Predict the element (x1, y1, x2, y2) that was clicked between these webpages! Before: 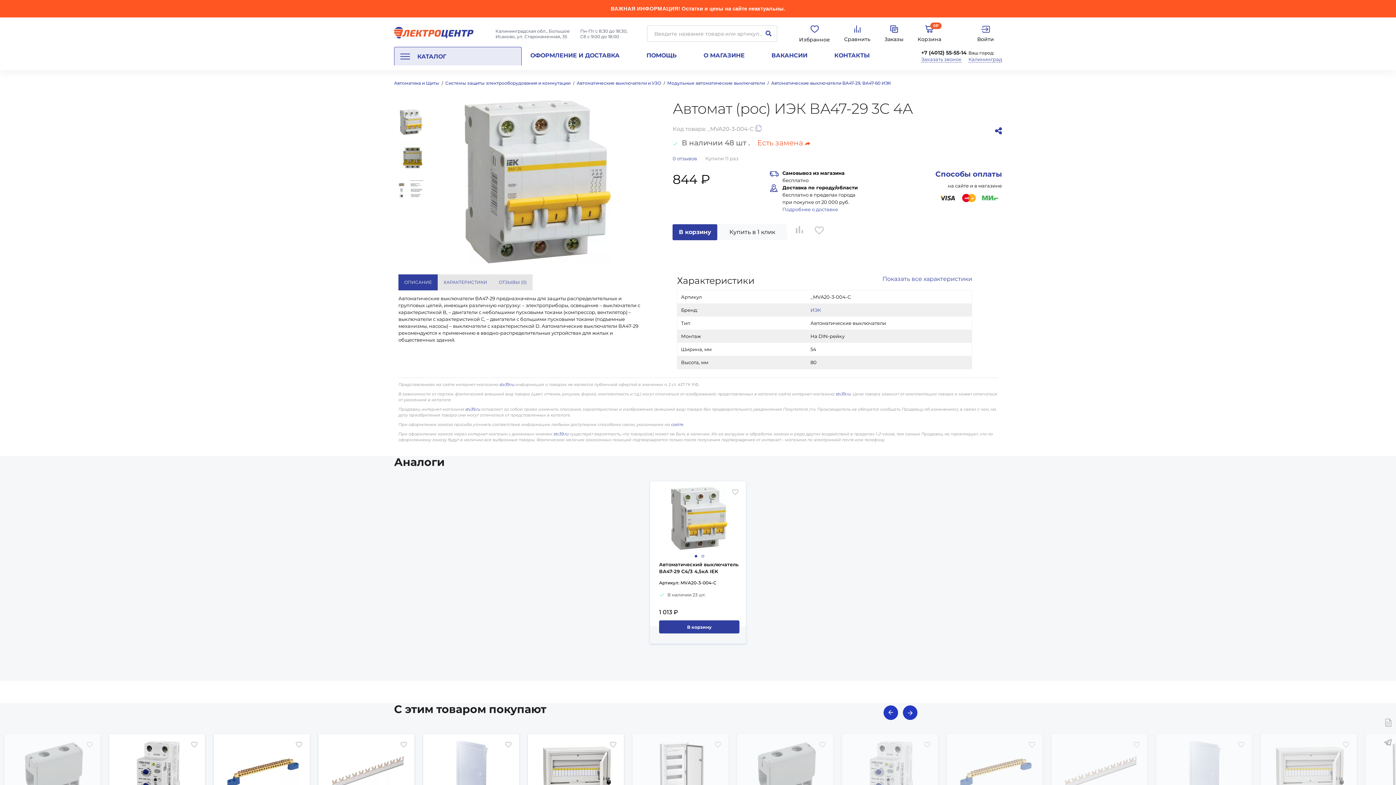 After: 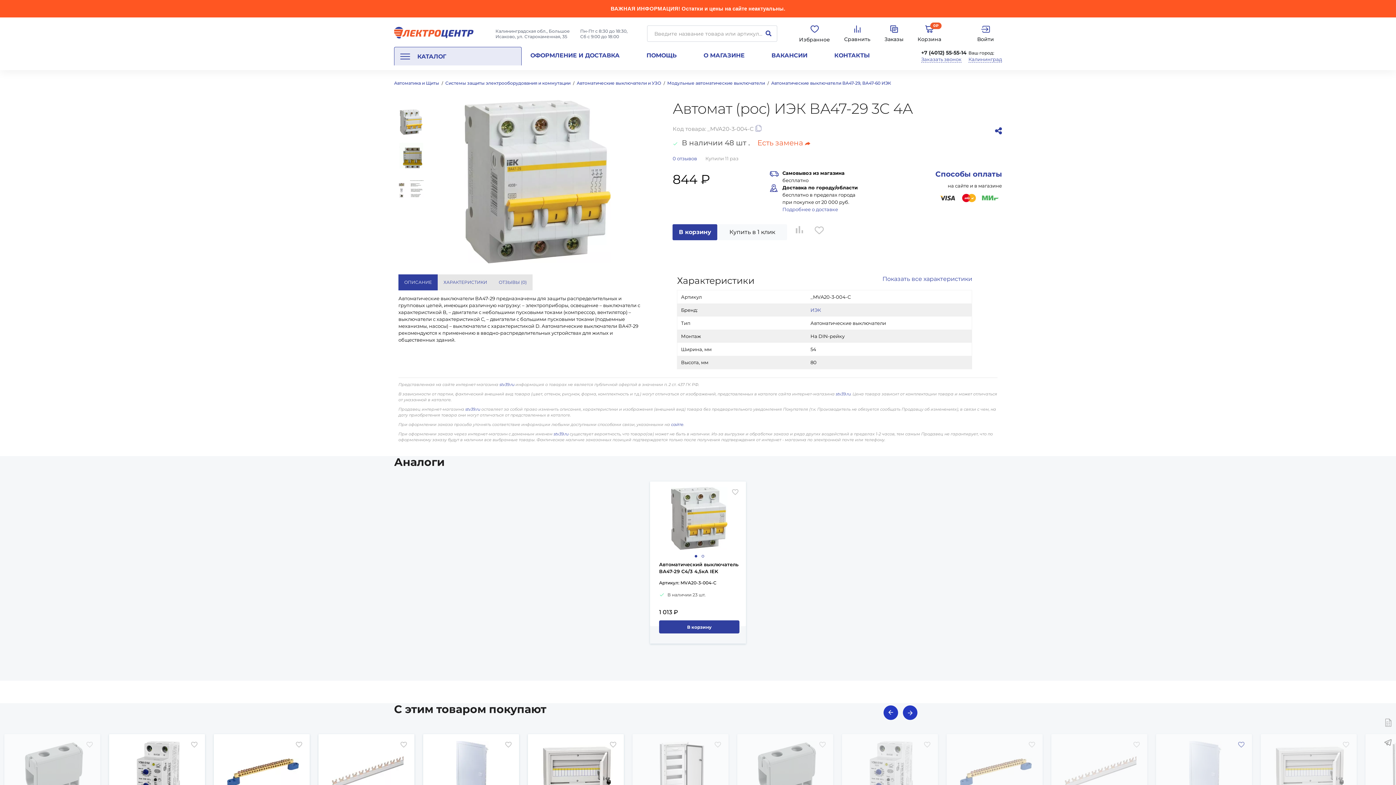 Action: bbox: (1237, 735, 1245, 751)